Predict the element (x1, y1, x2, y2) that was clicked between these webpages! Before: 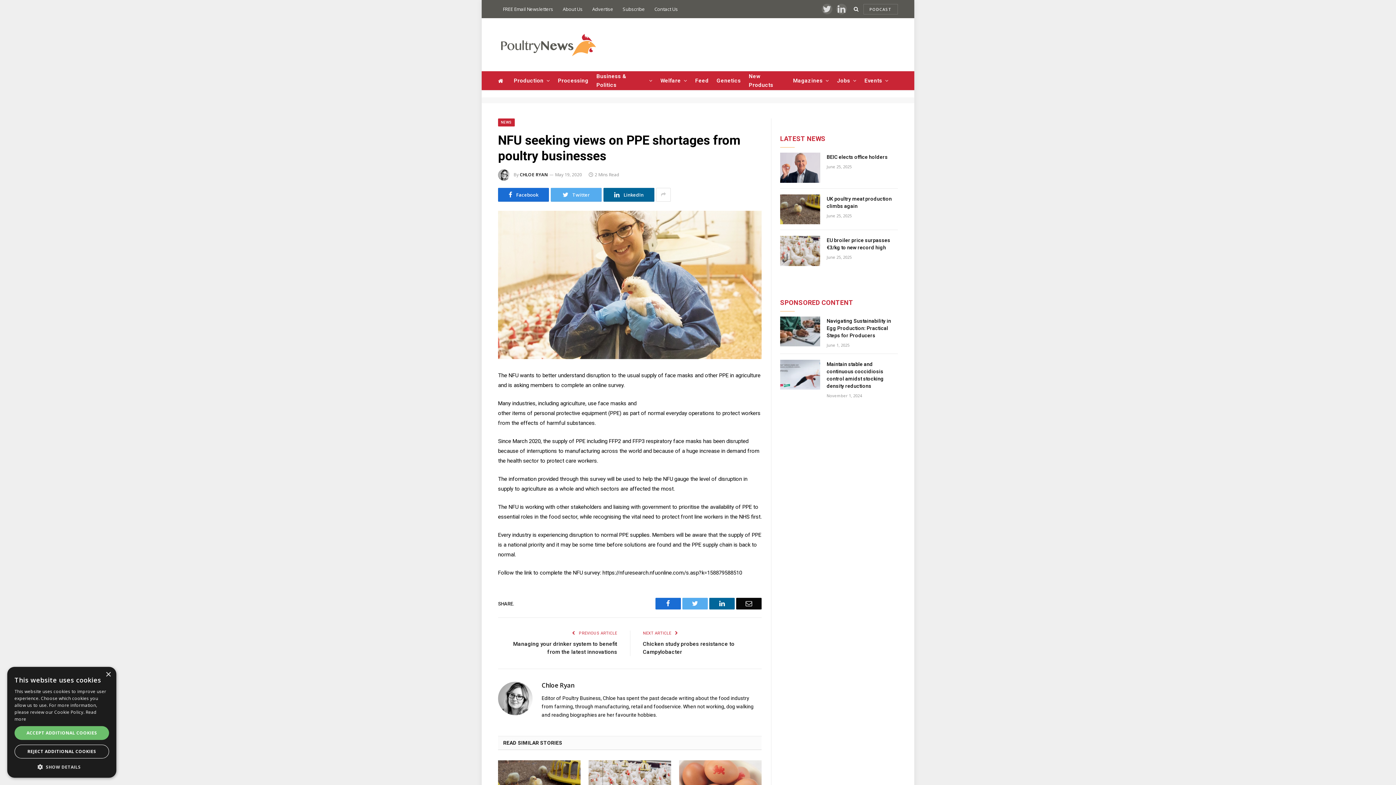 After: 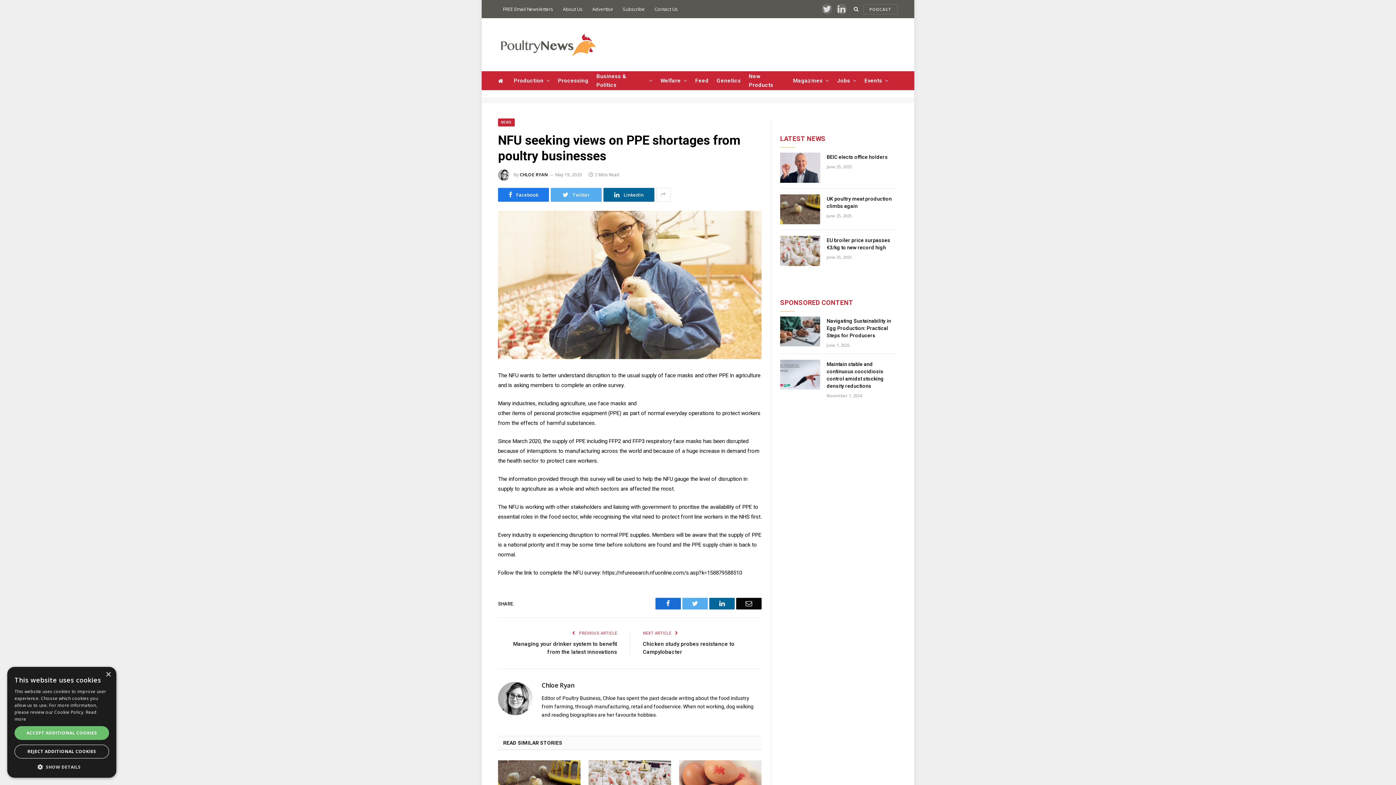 Action: label: Facebook bbox: (498, 187, 549, 201)